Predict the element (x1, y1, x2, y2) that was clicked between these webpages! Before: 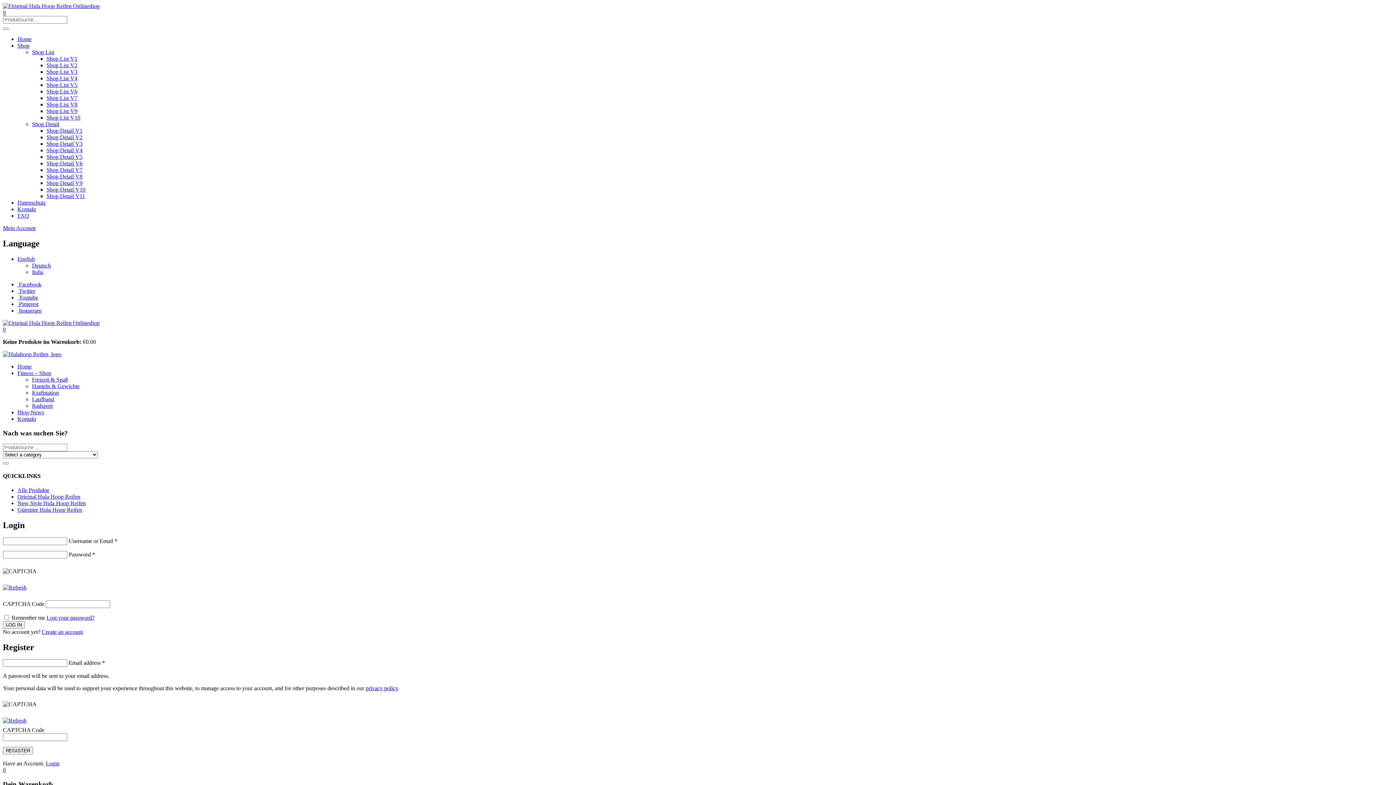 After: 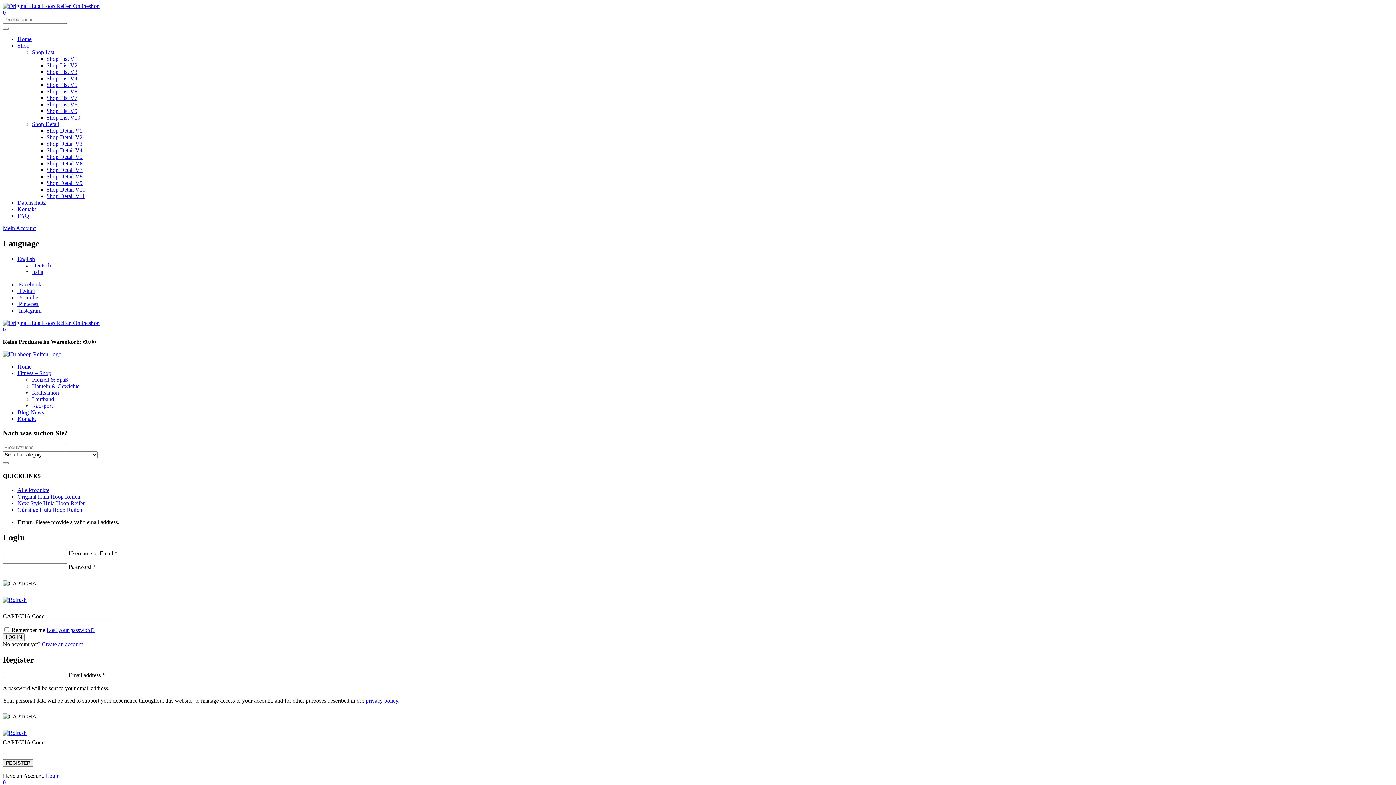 Action: bbox: (2, 747, 33, 755) label: REGISTER